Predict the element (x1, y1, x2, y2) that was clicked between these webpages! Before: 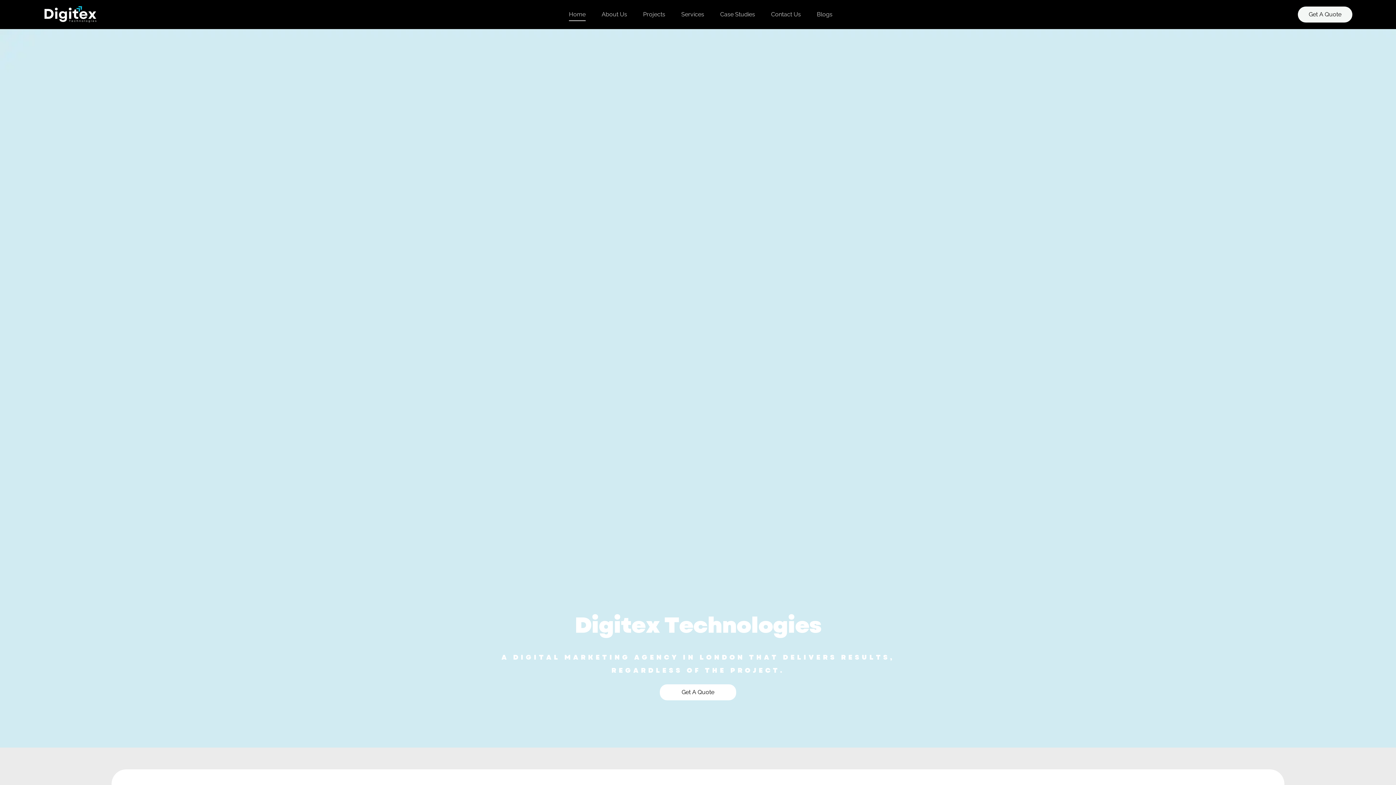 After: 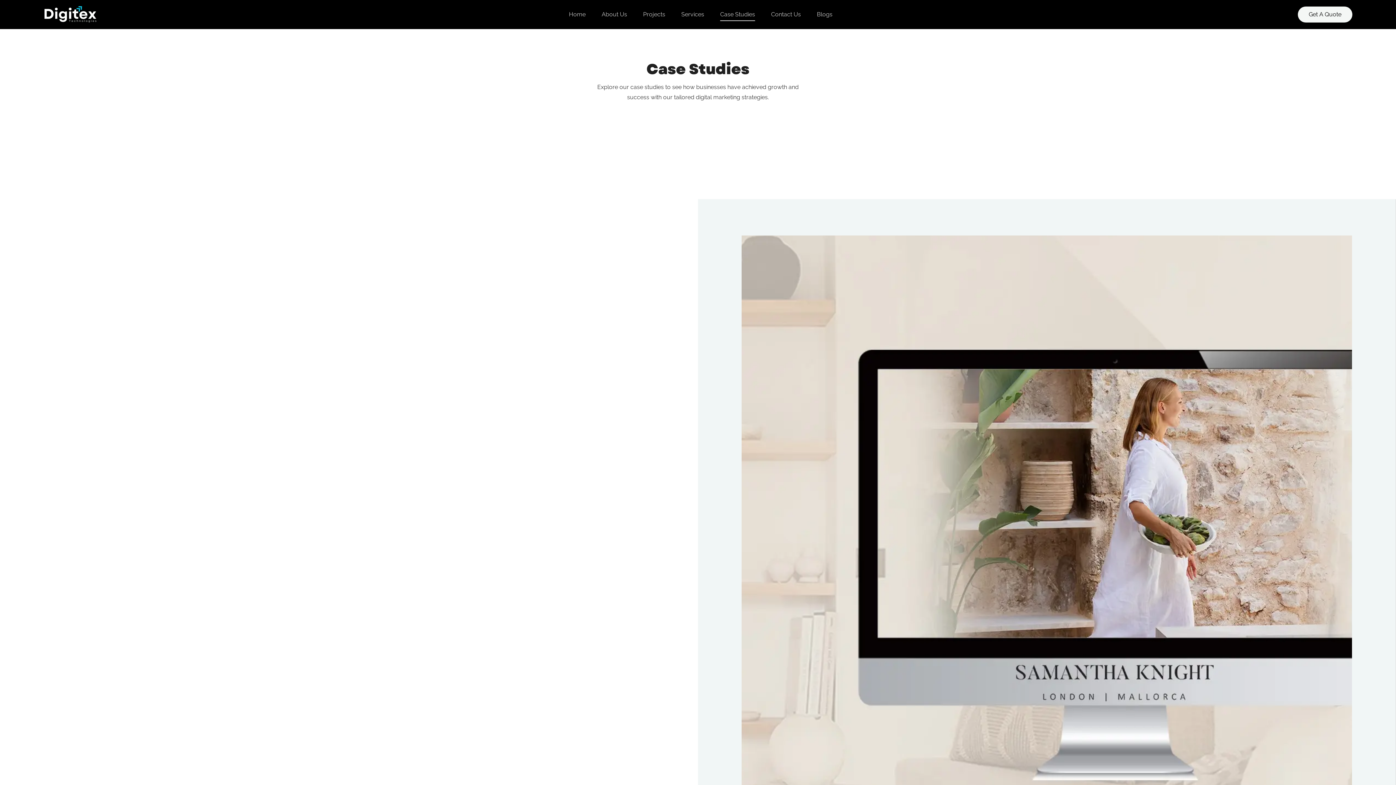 Action: label: Case Studies bbox: (714, 6, 761, 22)